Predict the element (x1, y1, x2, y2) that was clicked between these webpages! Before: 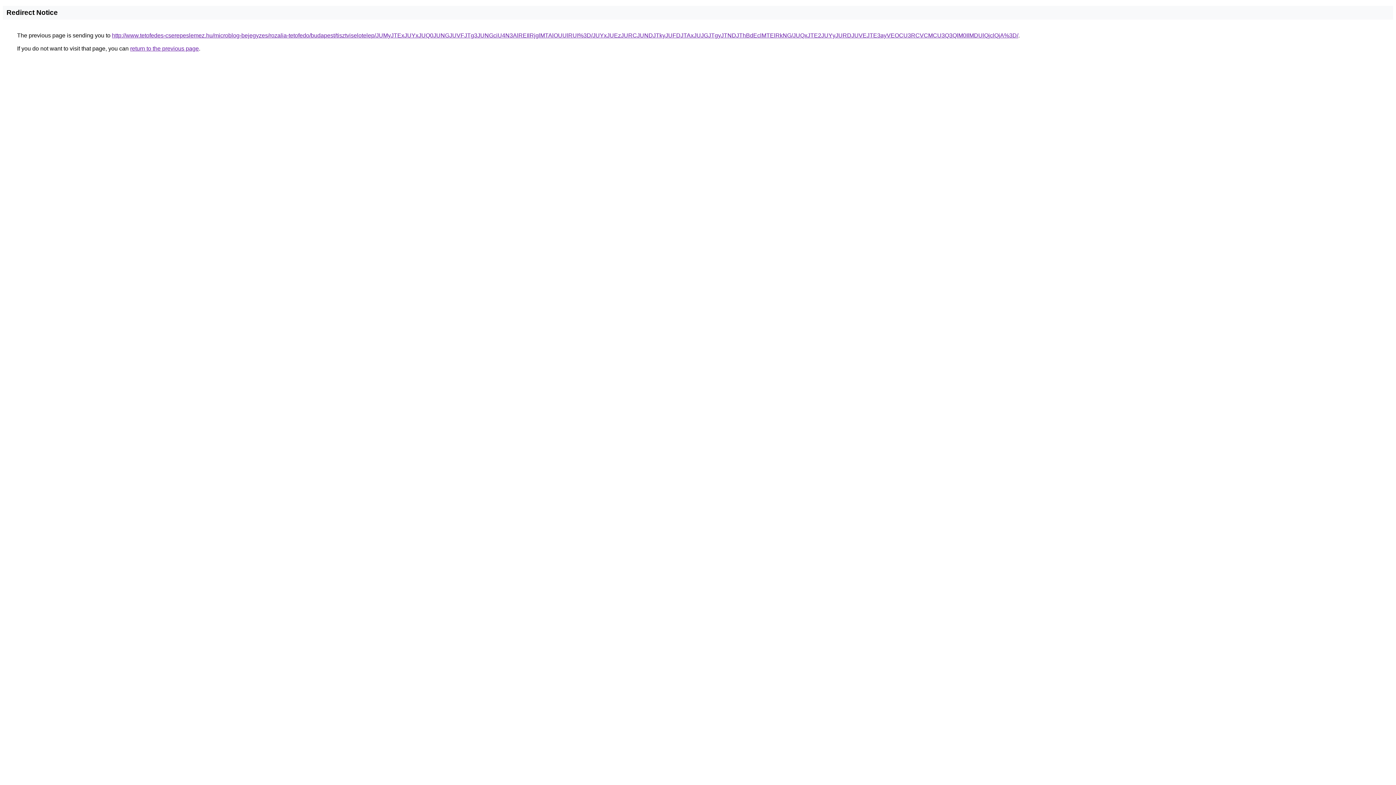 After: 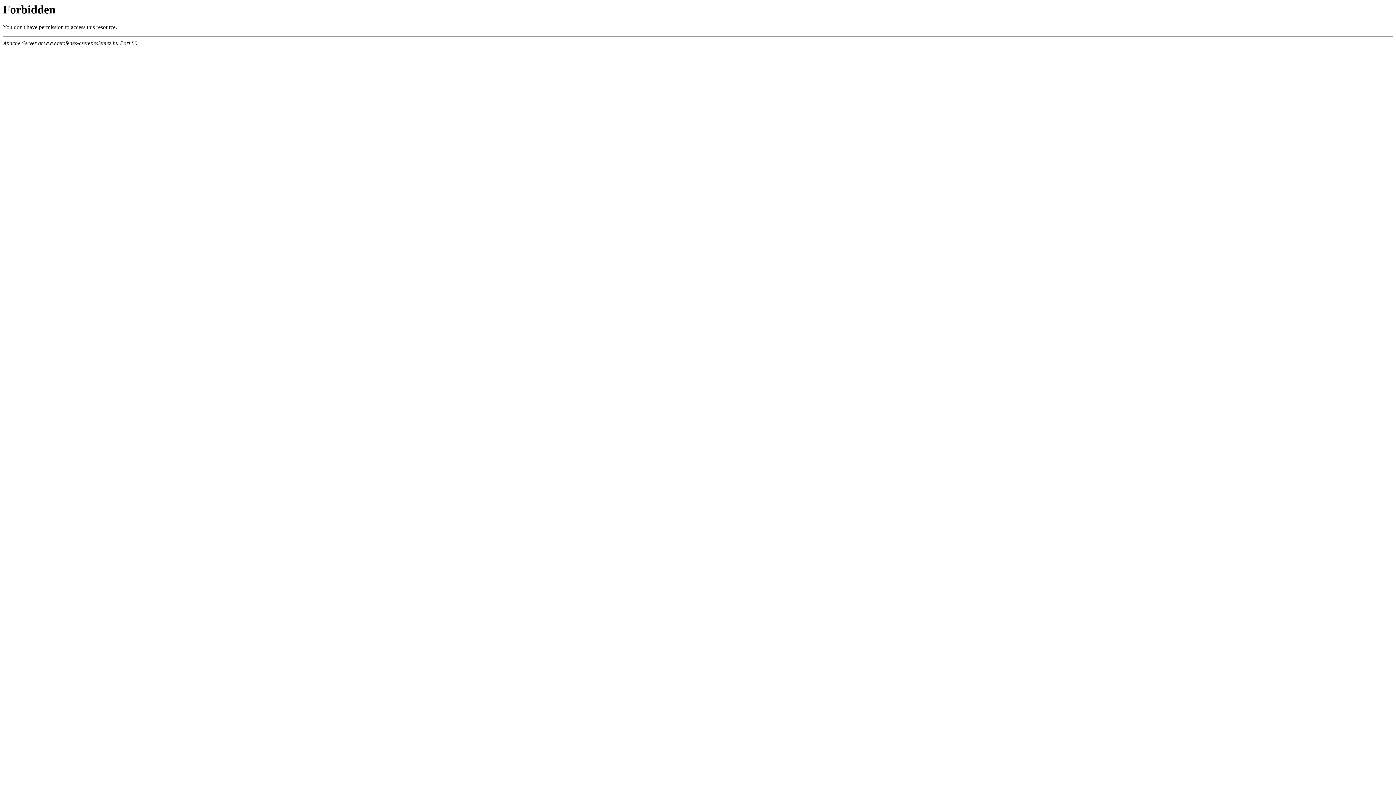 Action: label: http://www.tetofedes-cserepeslemez.hu/microblog-bejegyzes/rozalia-tetofedo/budapest/tisztviselotelep/JUMyJTExJUYxJUQ0JUNGJUVFJTg3JUNGciU4N3AlREIlRjglMTAlOUUlRUI%3D/JUYxJUEzJURCJUNDJTkyJUFDJTAxJUJGJTgyJTNDJThBdEclMTElRkNG/JUQxJTE2JUYyJURDJUVEJTE3ayVEOCU3RCVCMCU3Q3QlM0IlMDUlQjclQjA%3D/ bbox: (112, 32, 1018, 38)